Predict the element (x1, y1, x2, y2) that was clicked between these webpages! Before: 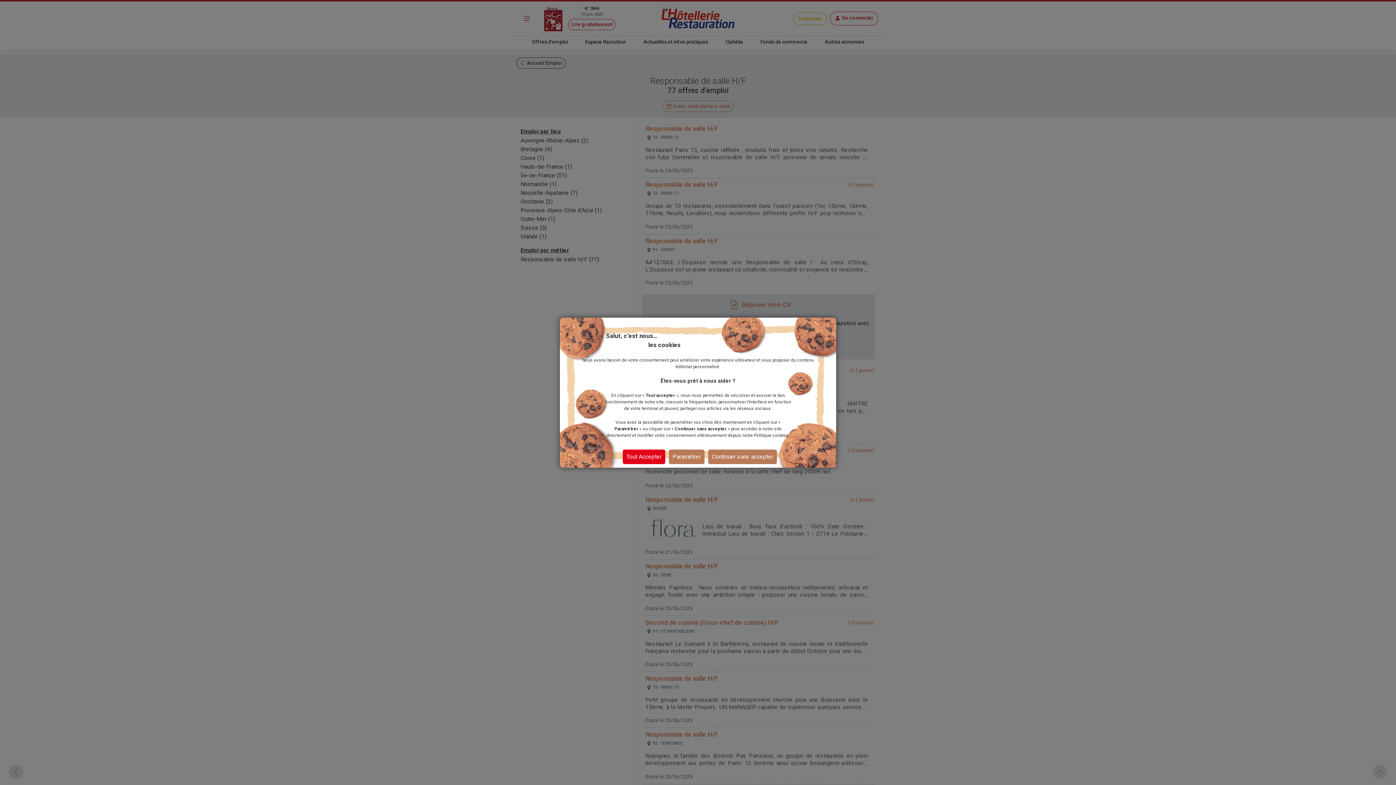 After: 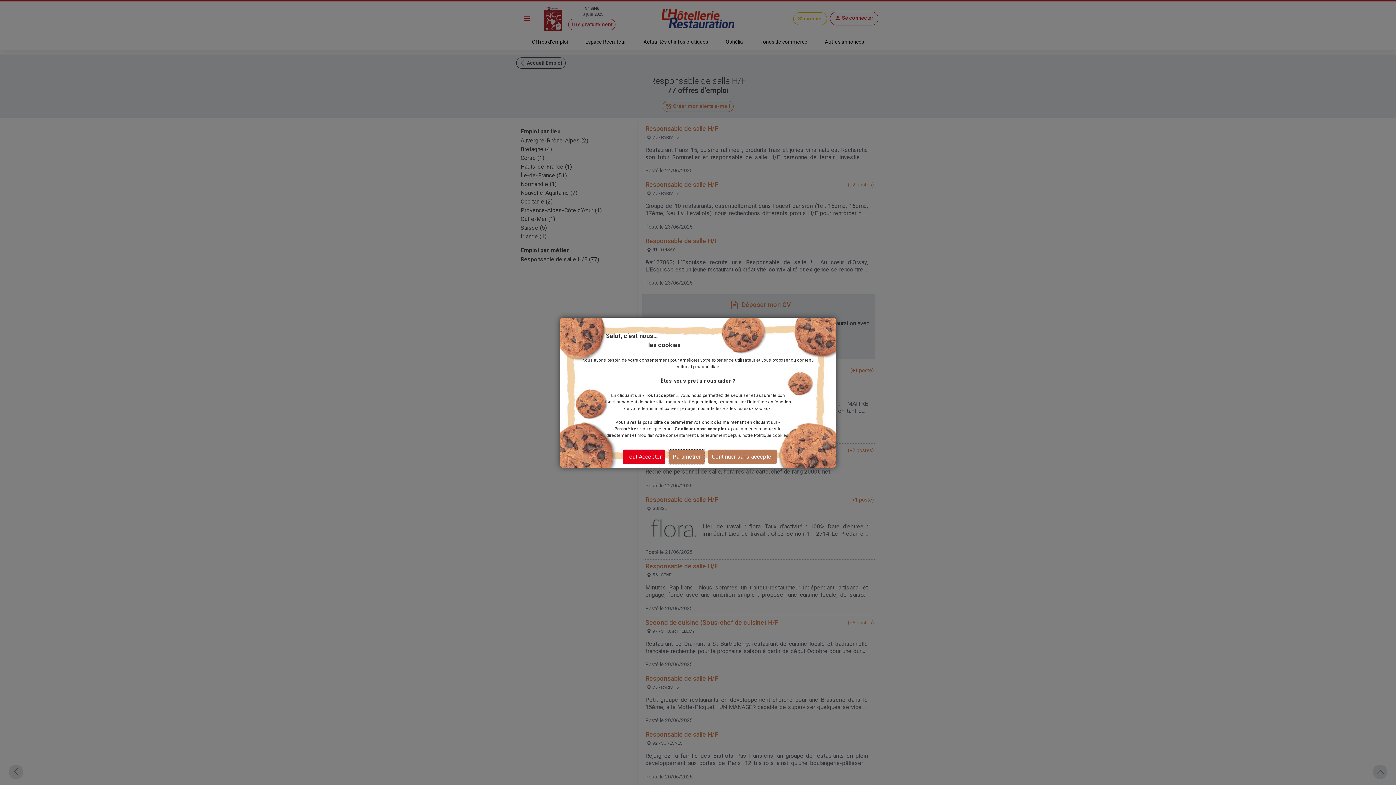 Action: label: Paramétrer bbox: (669, 449, 704, 464)